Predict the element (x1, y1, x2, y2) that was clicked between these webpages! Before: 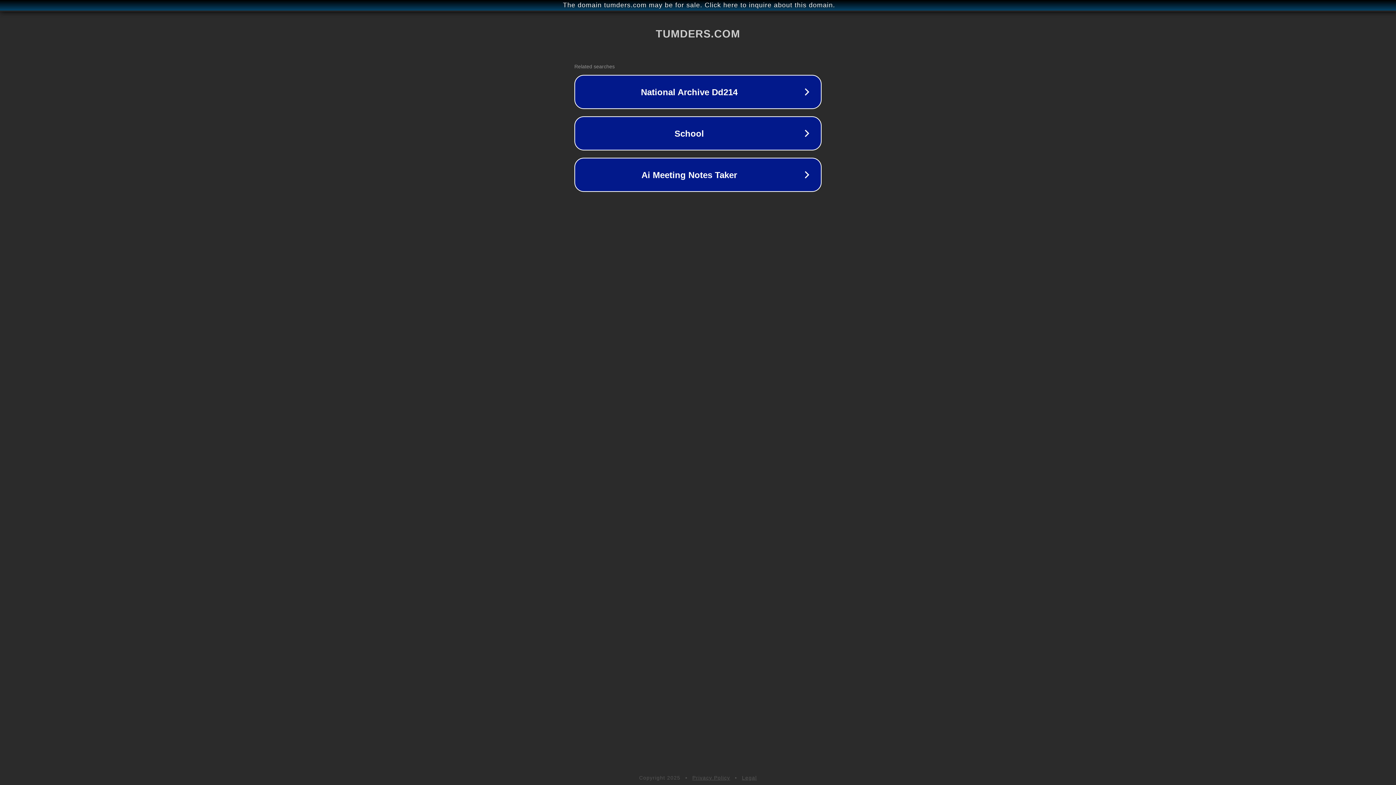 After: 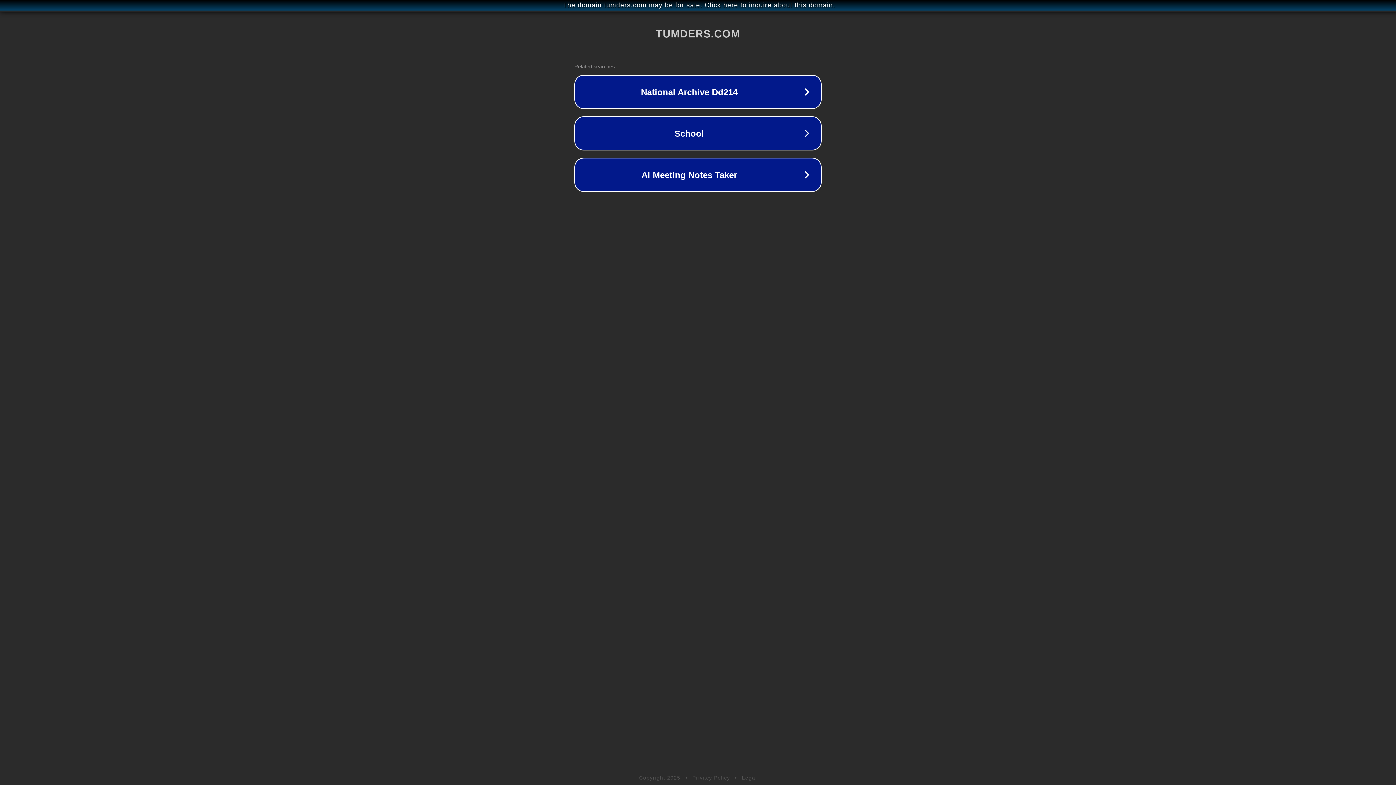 Action: bbox: (692, 775, 730, 781) label: Privacy Policy